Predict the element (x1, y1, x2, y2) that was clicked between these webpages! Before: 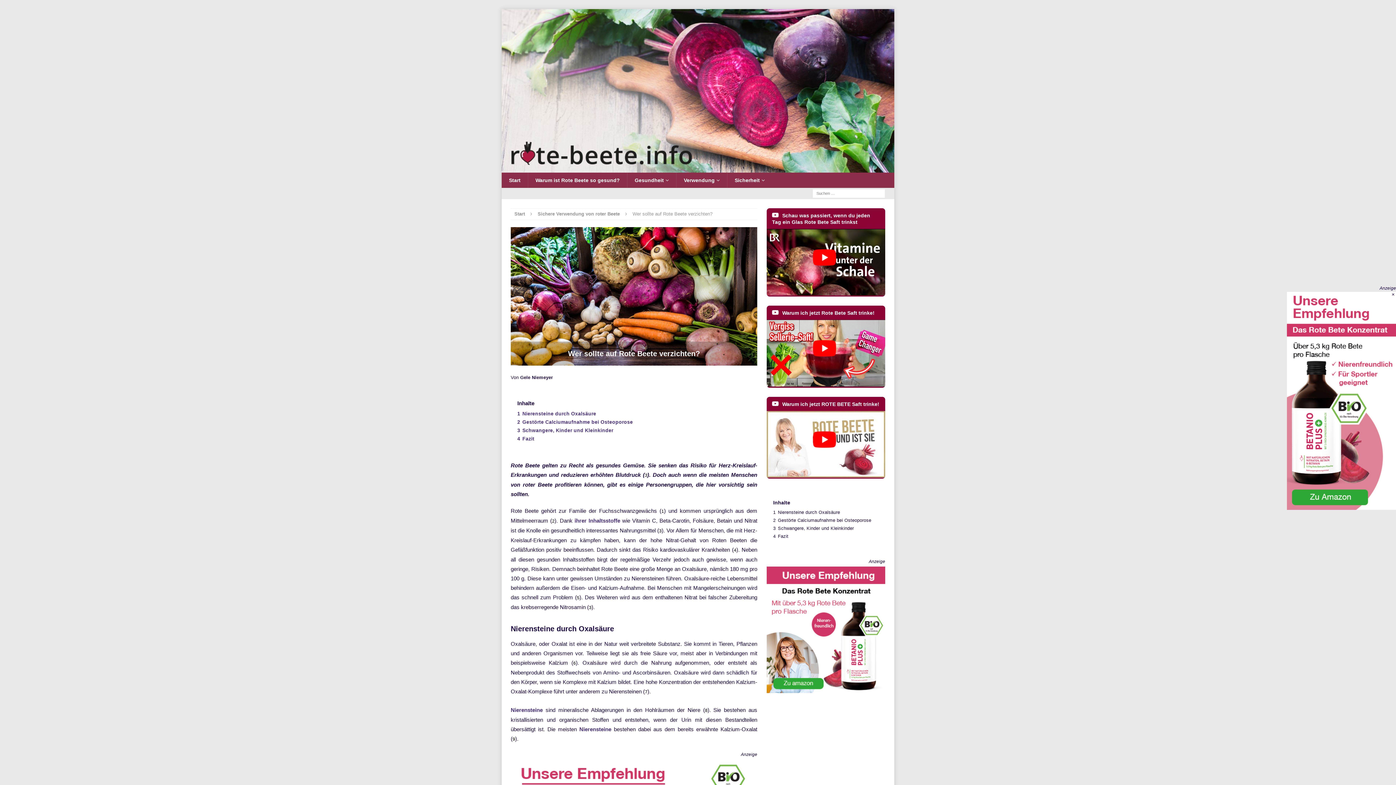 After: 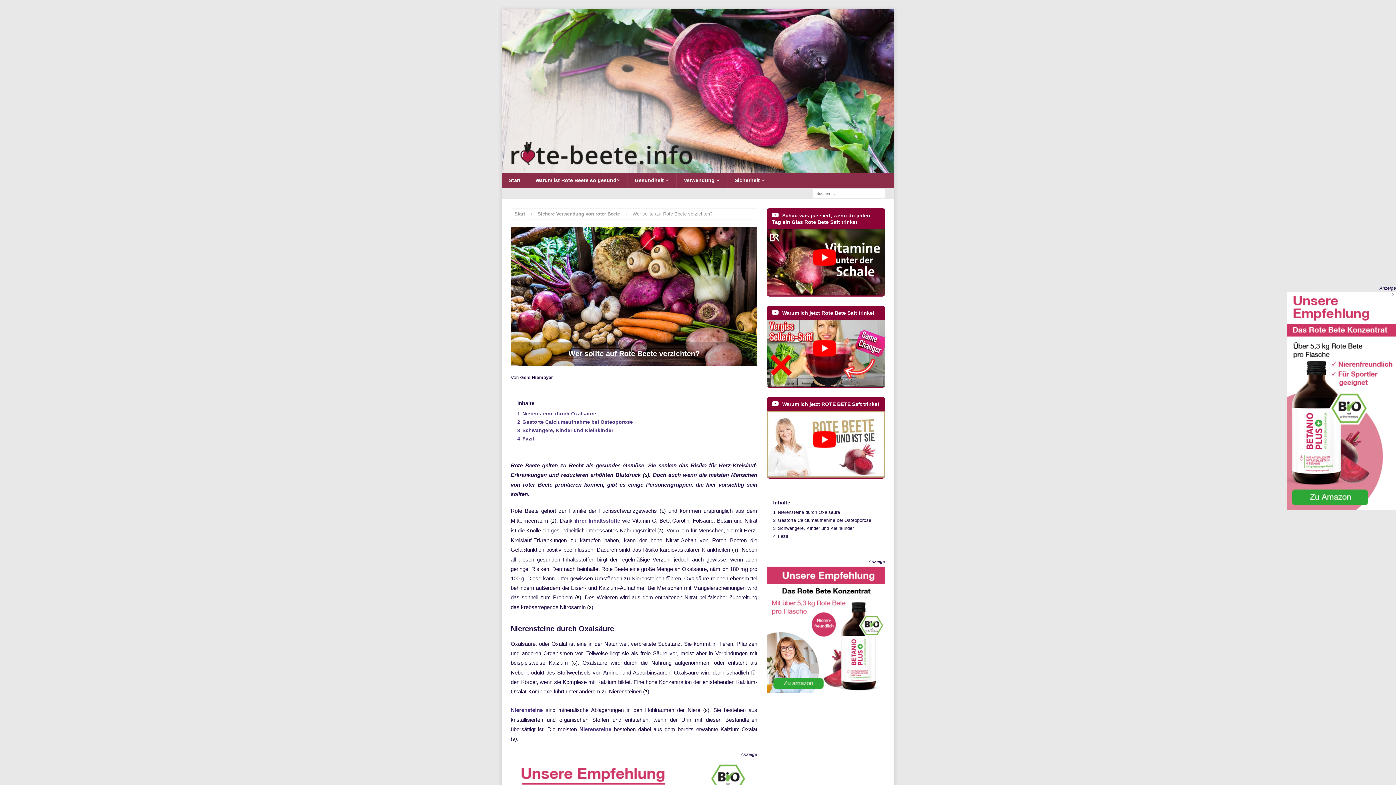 Action: label: Unsere Empfehlung: Betanio Plus Rote Beete Konzentrat bbox: (766, 686, 885, 692)